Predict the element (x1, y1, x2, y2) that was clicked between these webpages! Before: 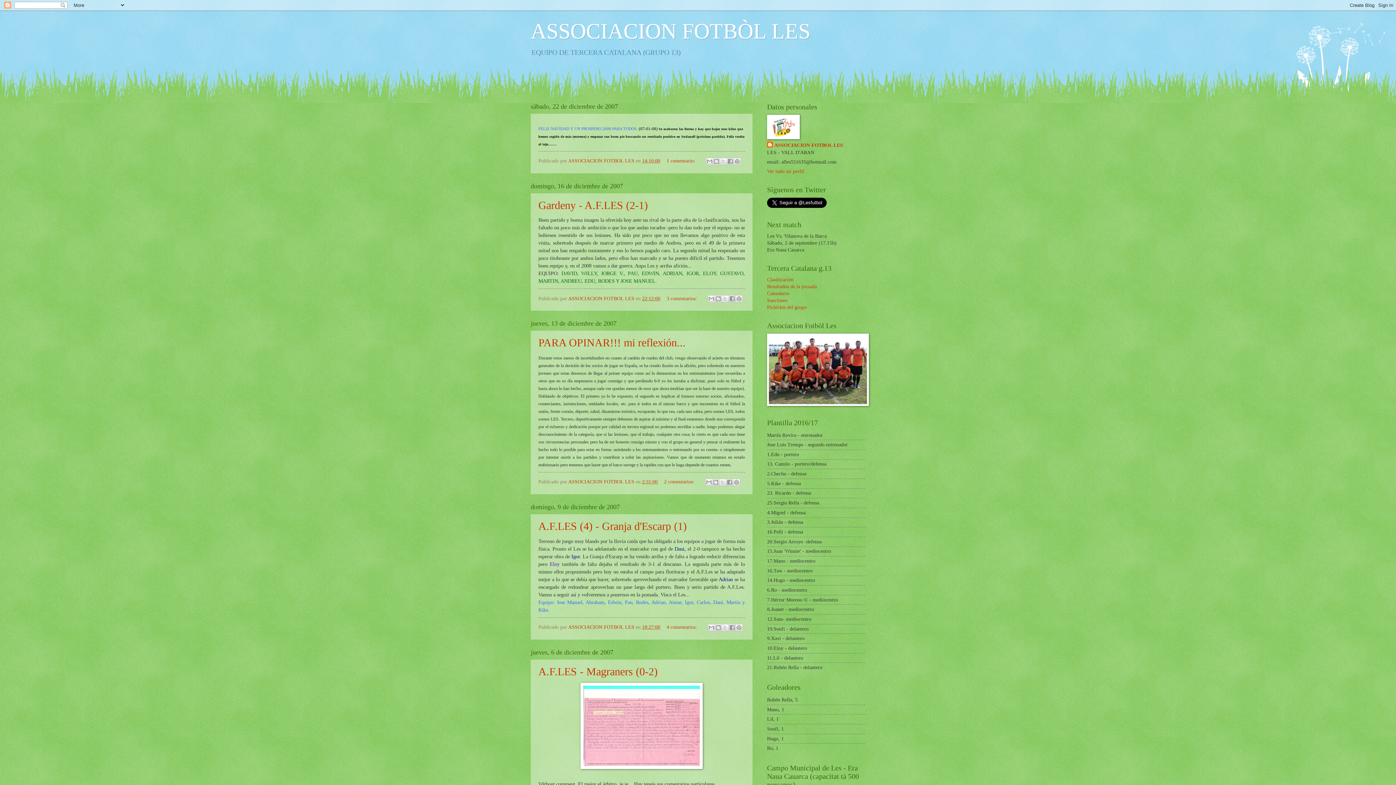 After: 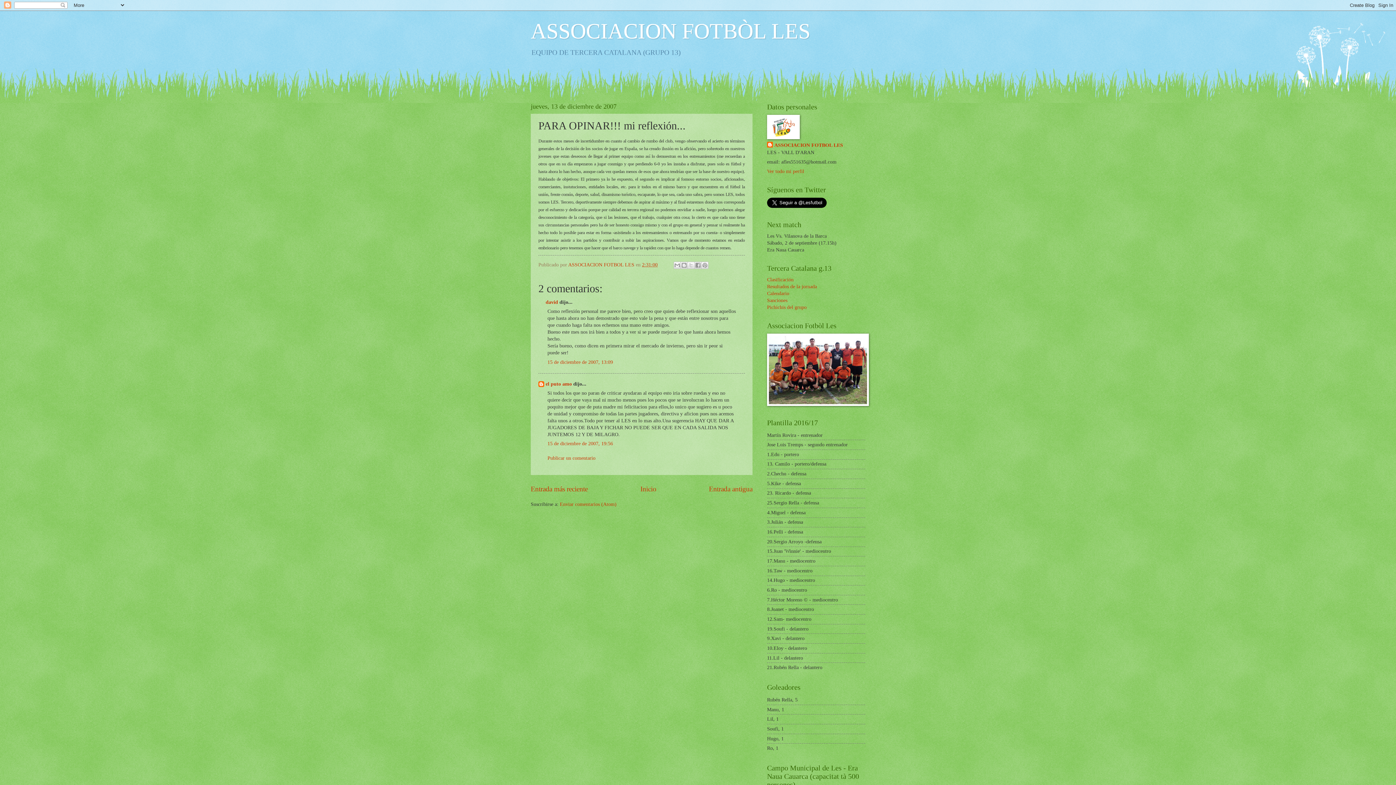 Action: bbox: (642, 479, 657, 484) label: 2:31:00